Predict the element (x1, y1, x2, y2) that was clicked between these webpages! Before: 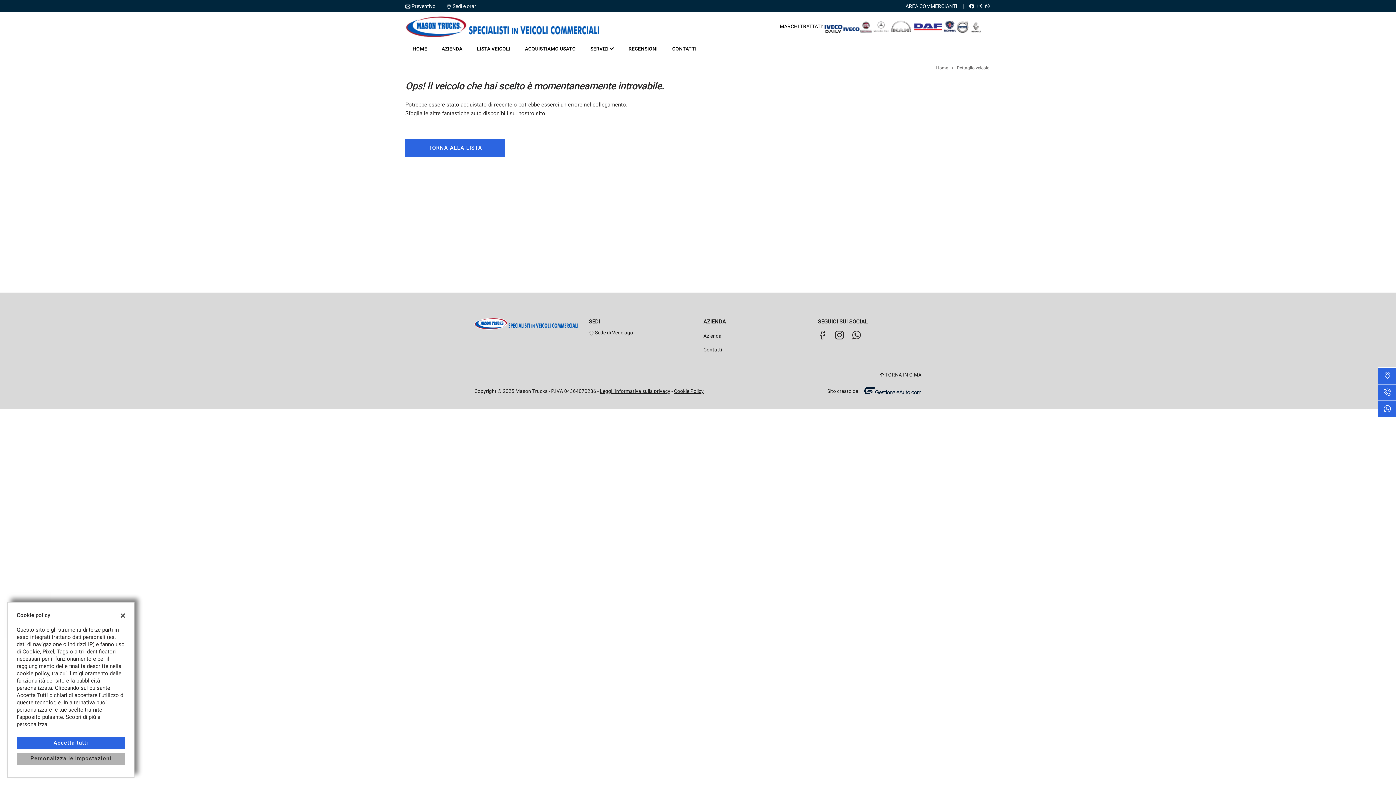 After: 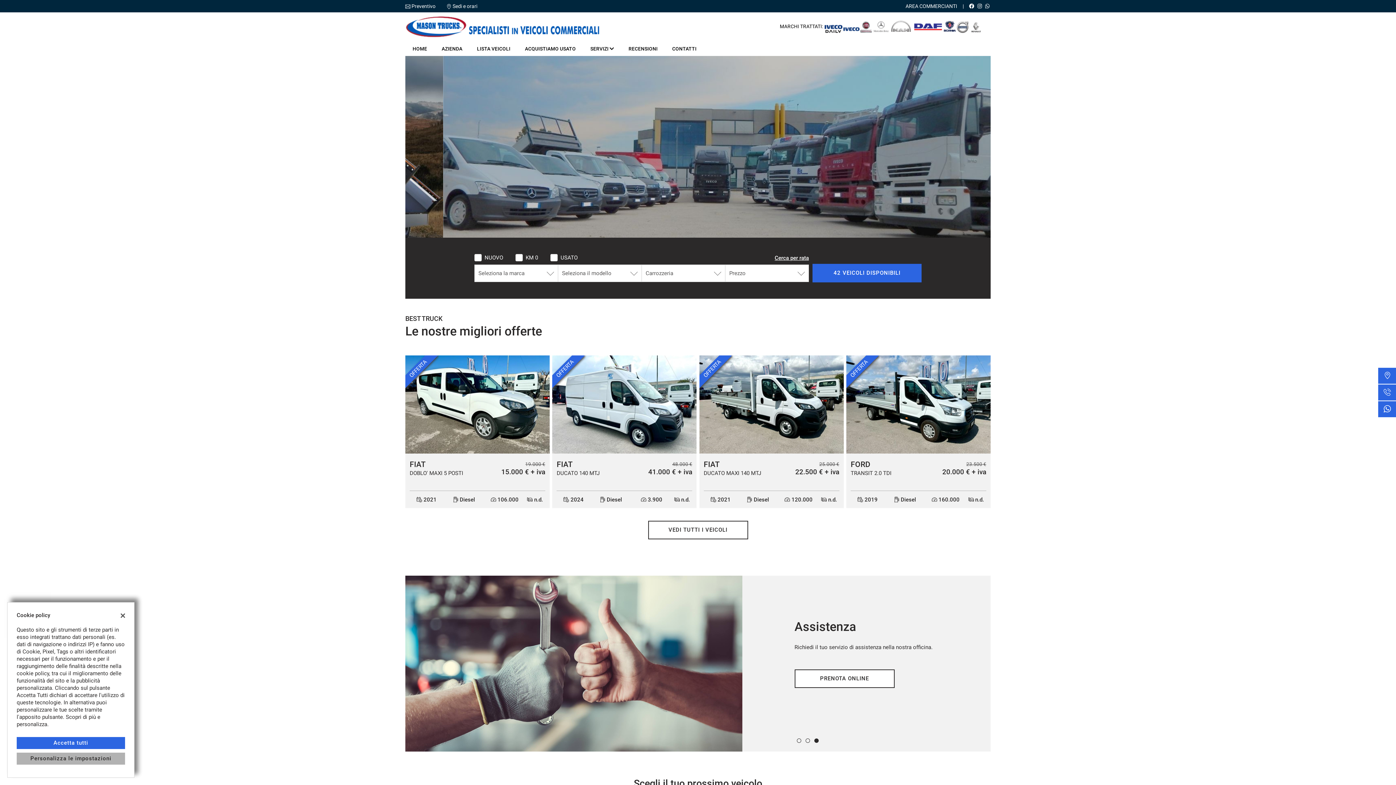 Action: bbox: (474, 318, 578, 329)